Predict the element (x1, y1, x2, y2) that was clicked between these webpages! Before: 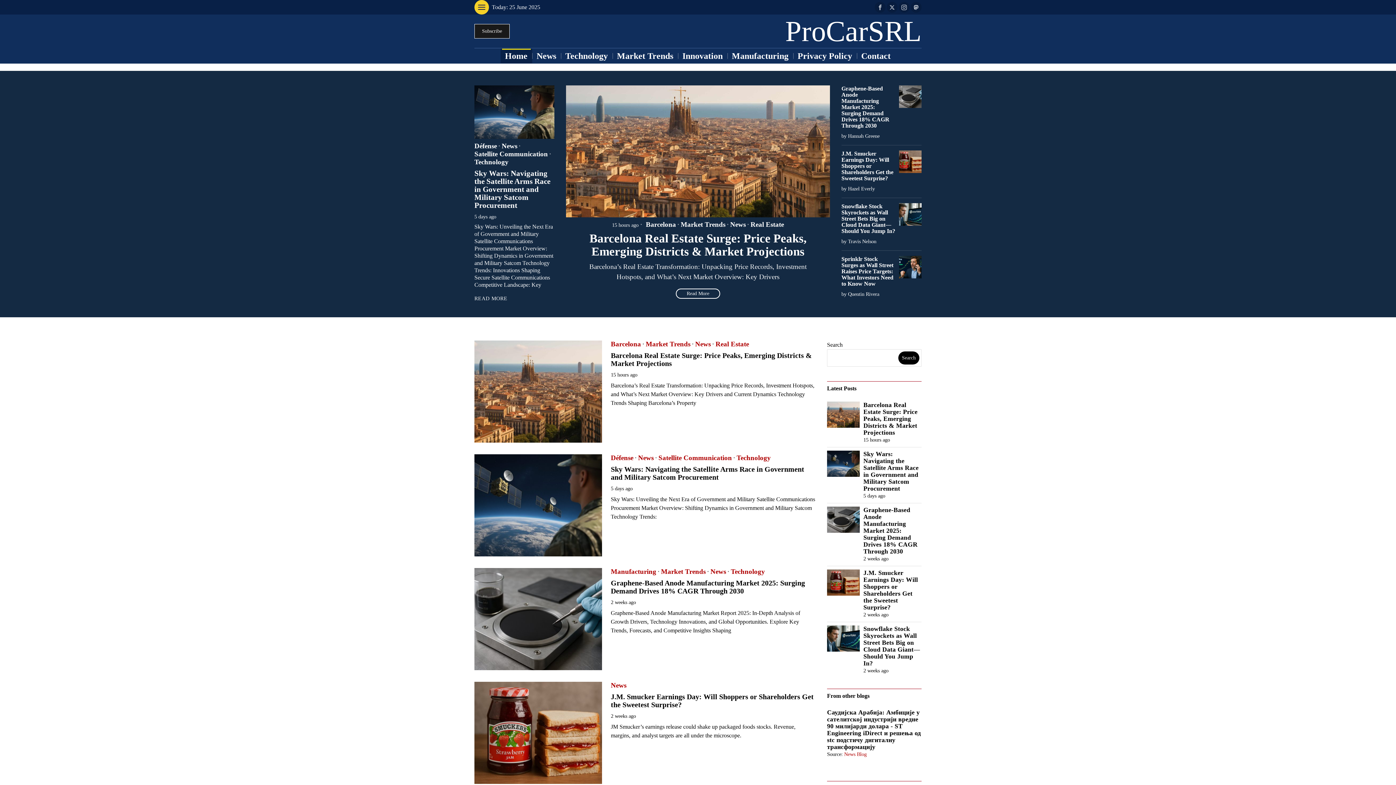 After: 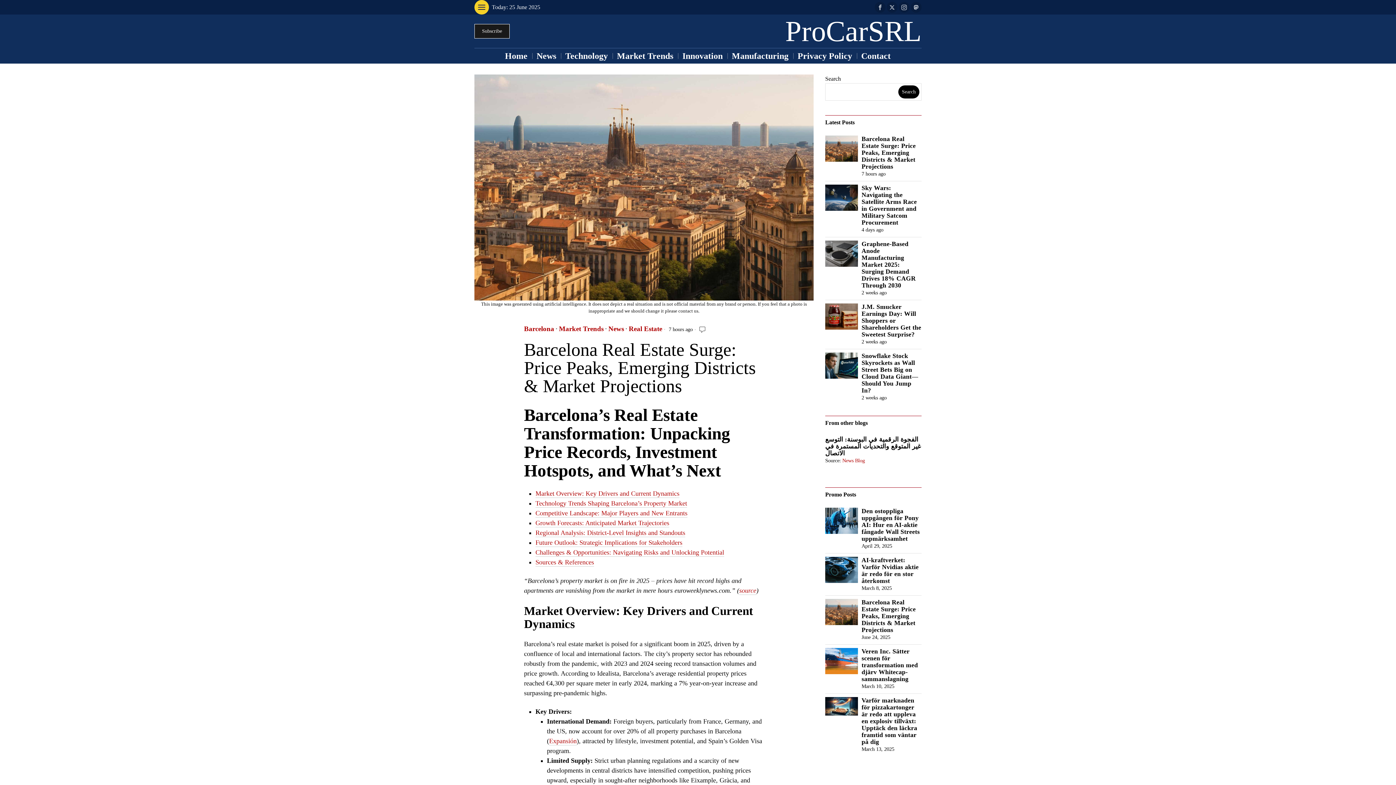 Action: bbox: (610, 351, 815, 367) label: Barcelona Real Estate Surge: Price Peaks, Emerging Districts & Market Projections